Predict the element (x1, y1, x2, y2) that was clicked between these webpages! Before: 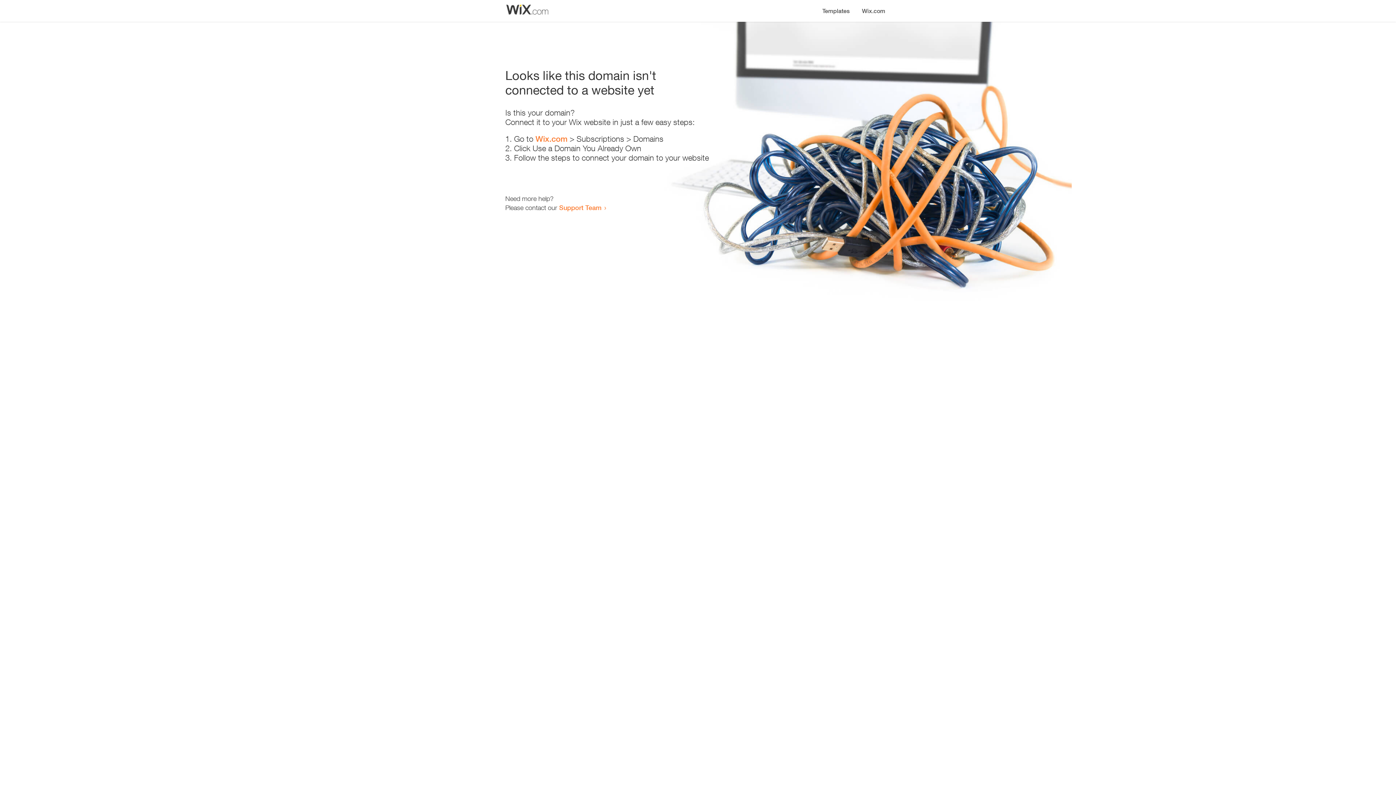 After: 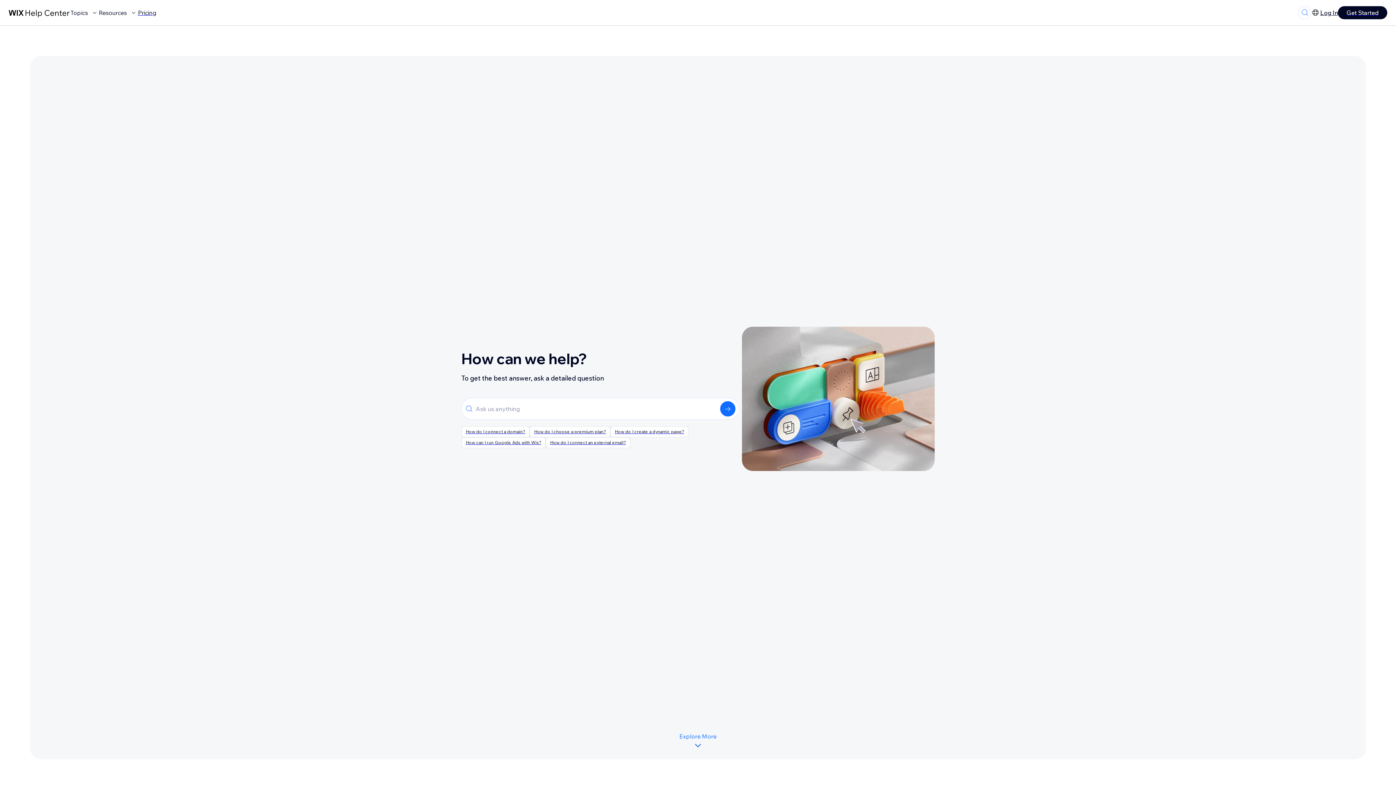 Action: bbox: (559, 203, 601, 211) label: Support Team